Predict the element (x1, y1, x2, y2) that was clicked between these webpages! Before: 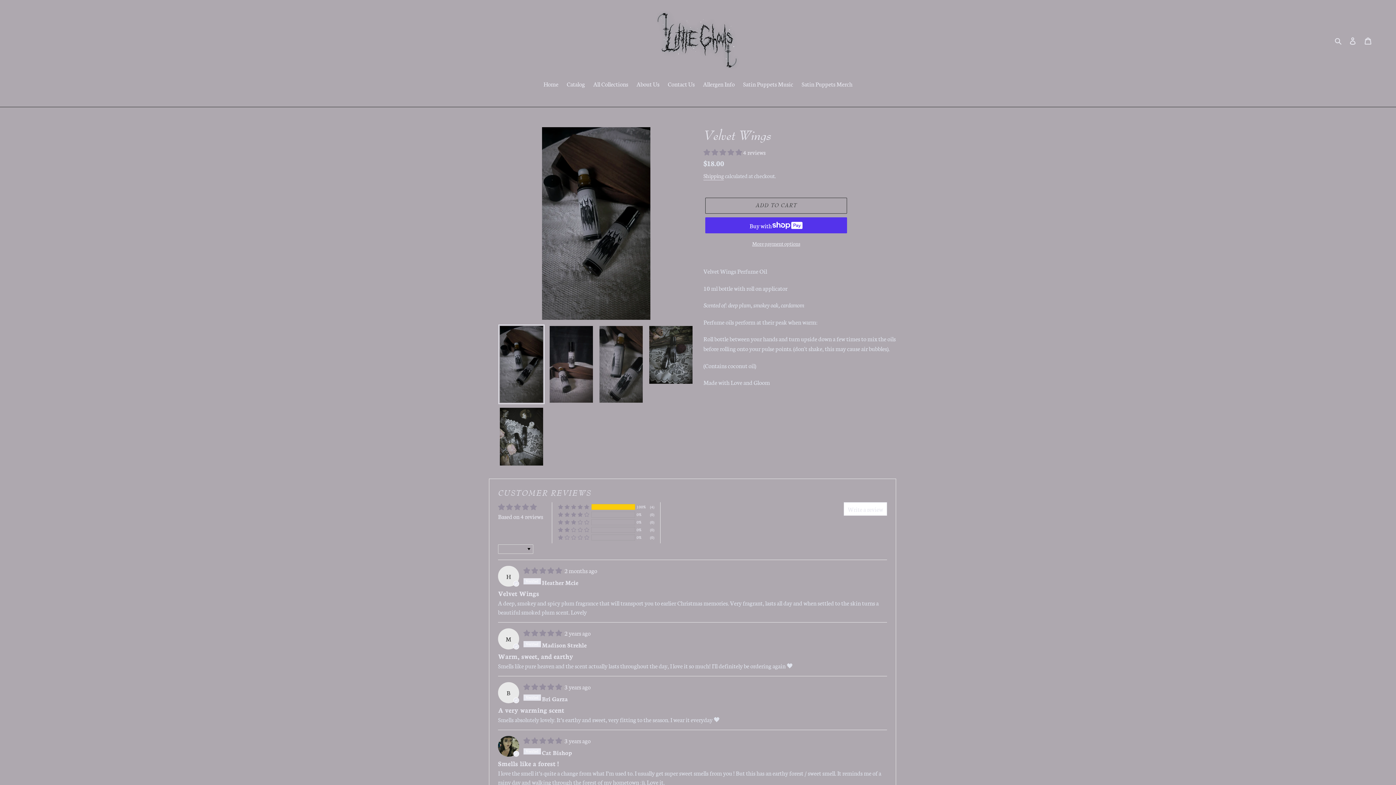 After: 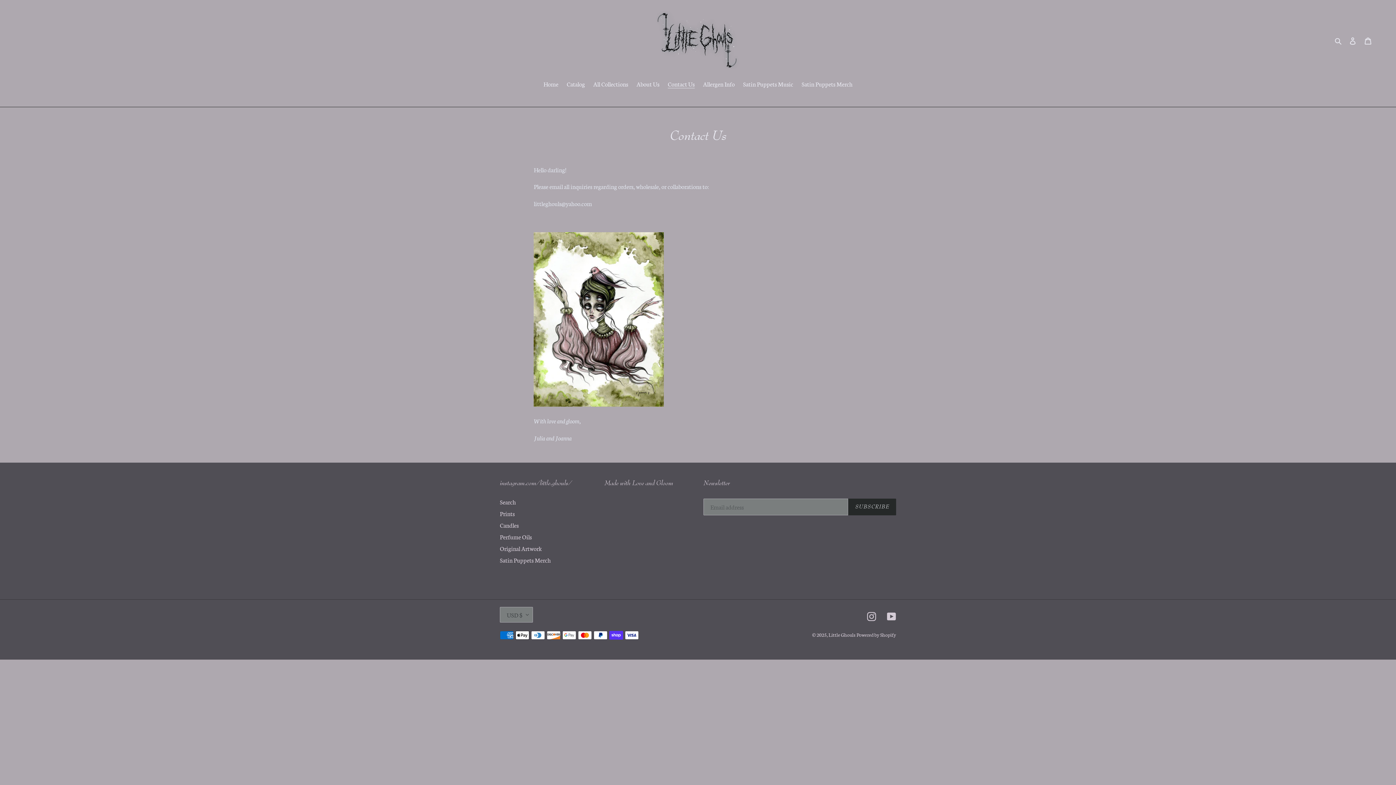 Action: bbox: (664, 78, 698, 89) label: Contact Us